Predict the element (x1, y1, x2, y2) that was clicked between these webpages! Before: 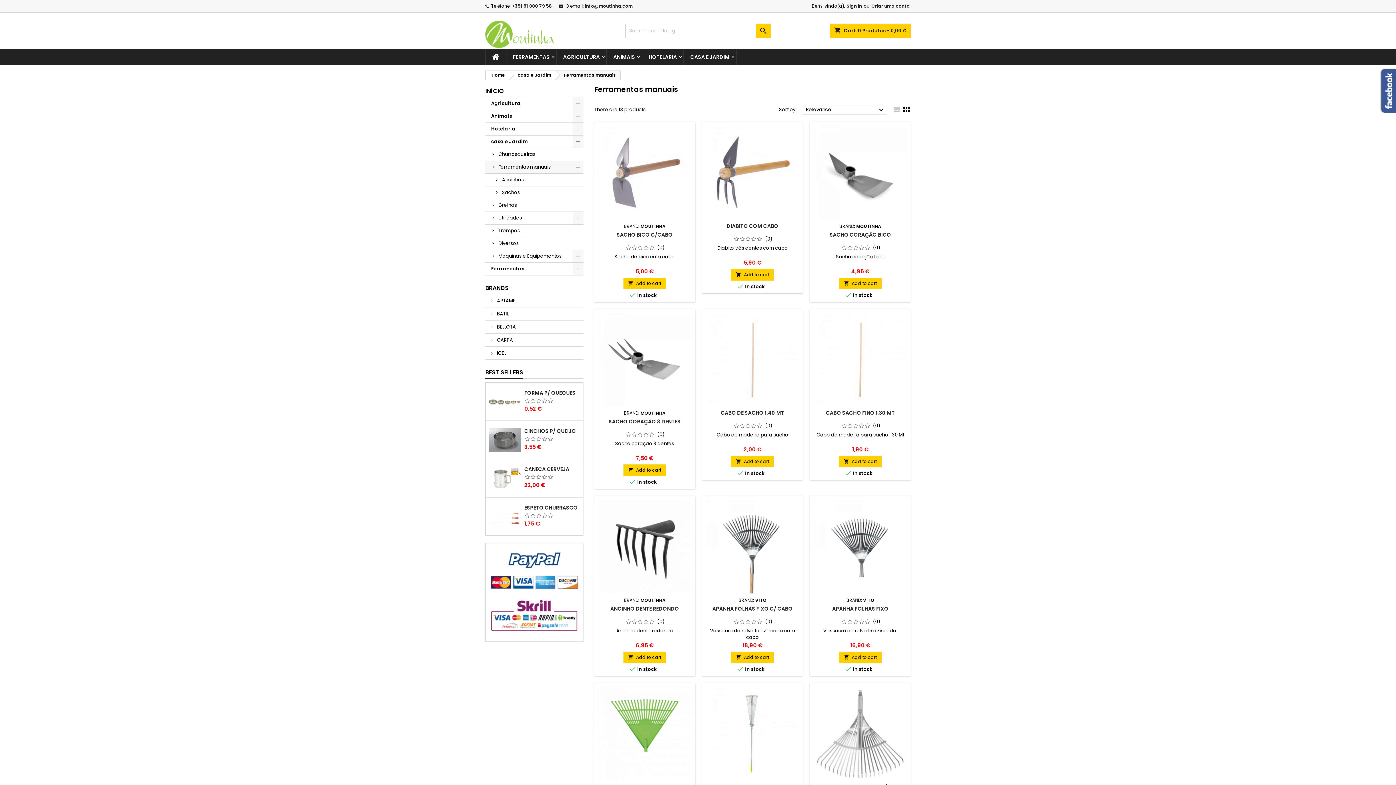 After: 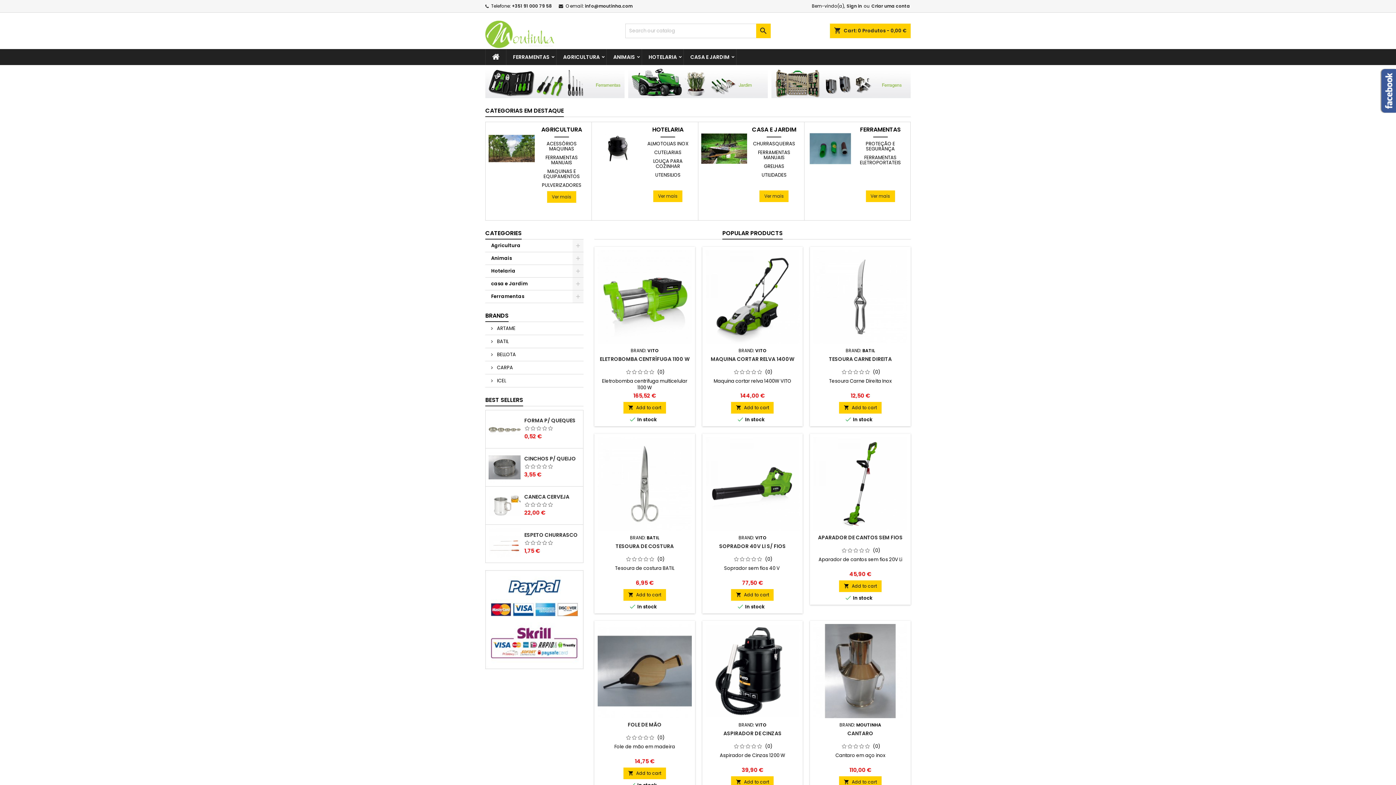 Action: label: Home bbox: (485, 70, 508, 79)